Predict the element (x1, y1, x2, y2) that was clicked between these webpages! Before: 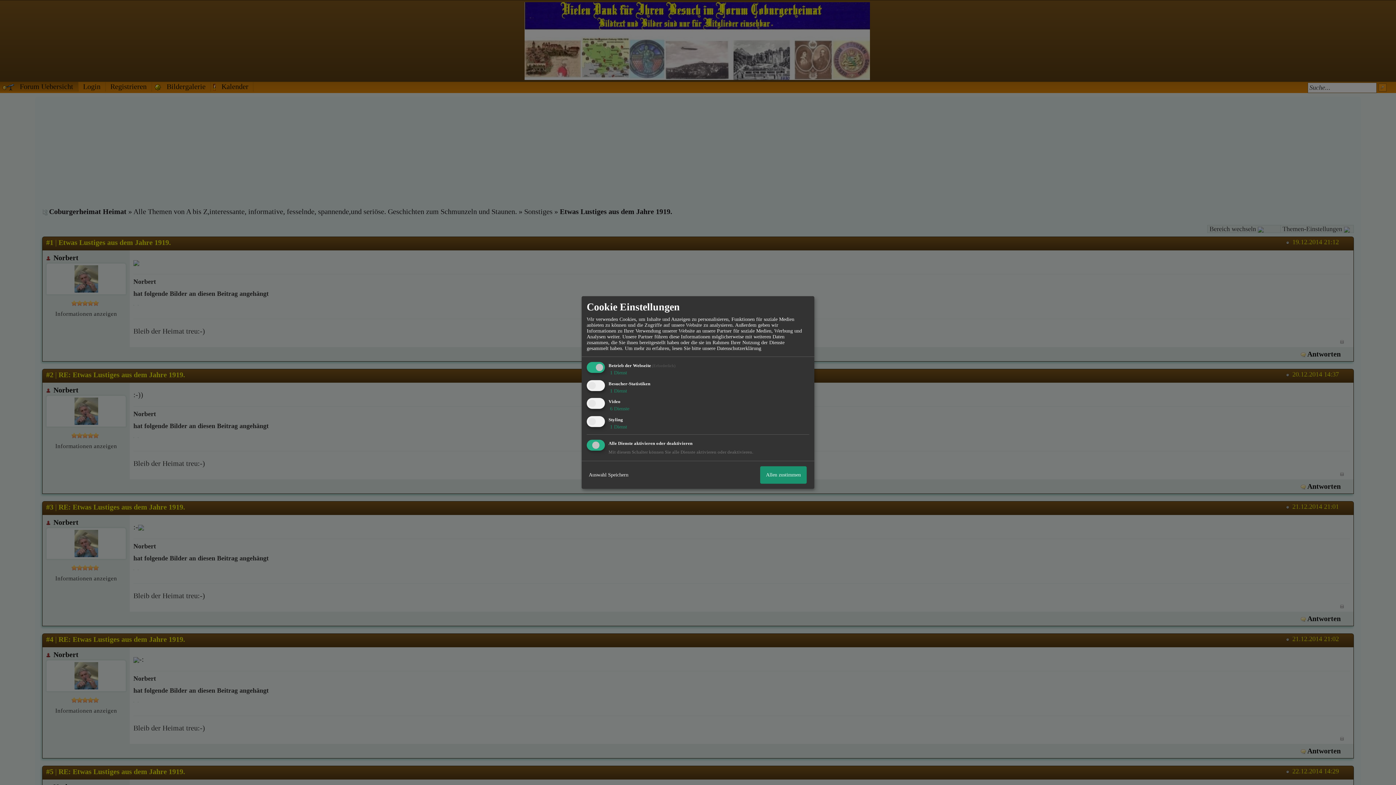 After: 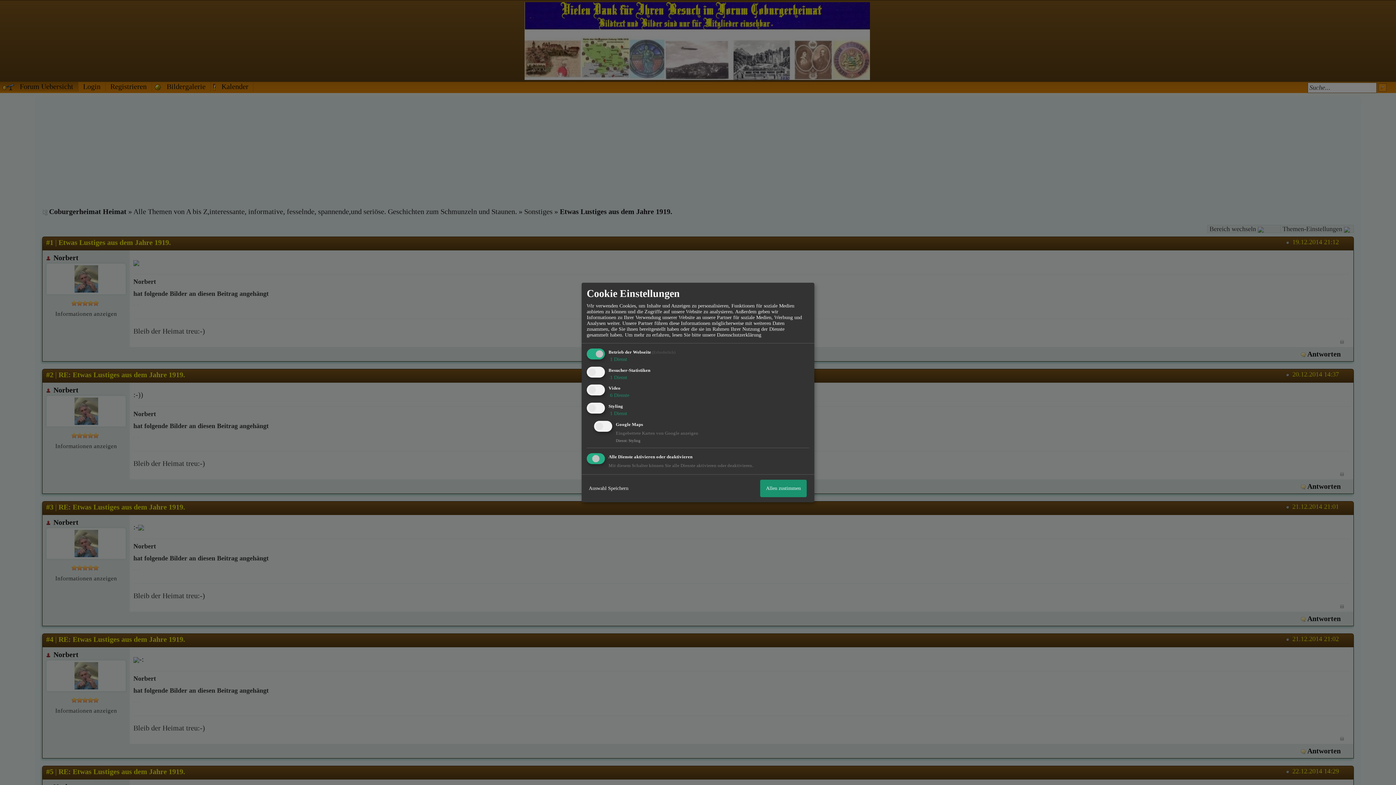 Action: bbox: (608, 424, 627, 429) label:  1 Dienst